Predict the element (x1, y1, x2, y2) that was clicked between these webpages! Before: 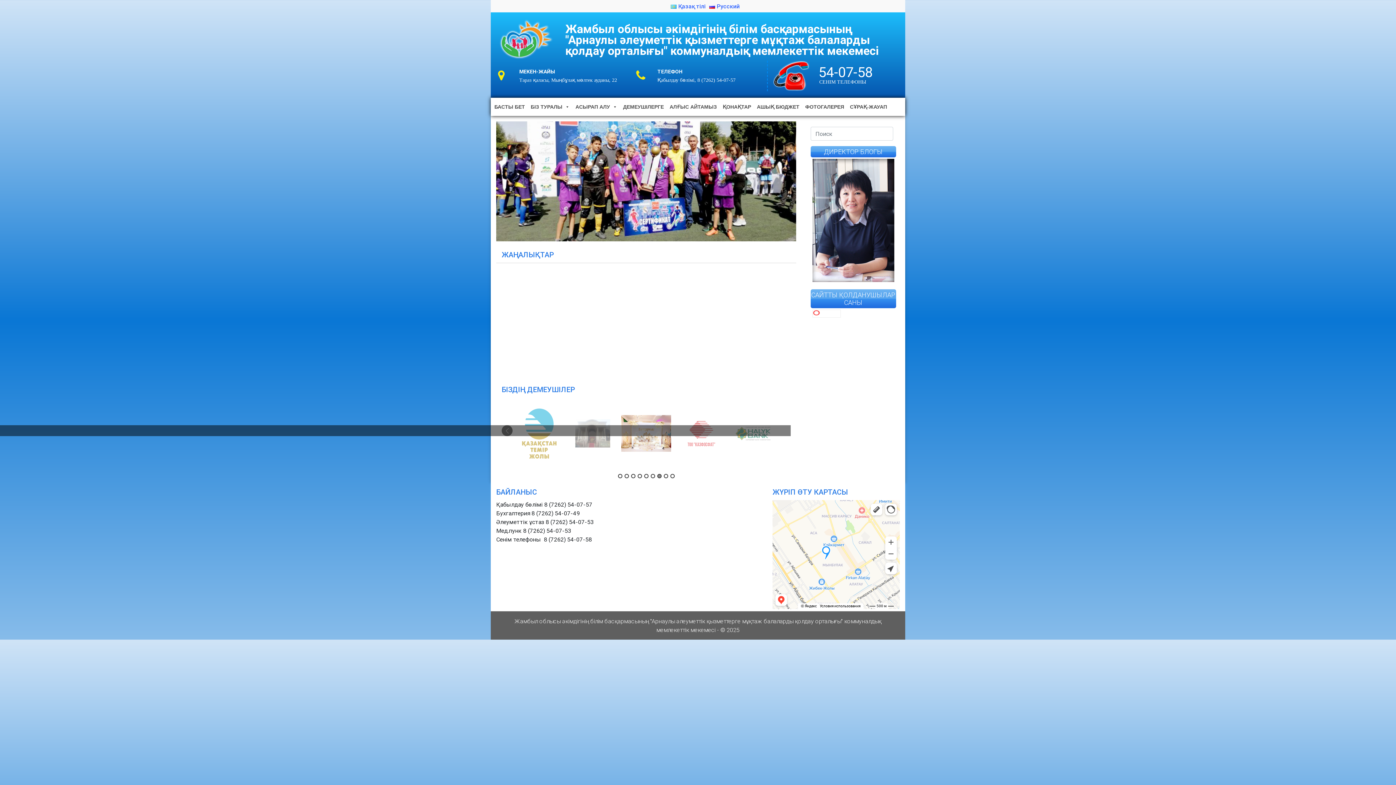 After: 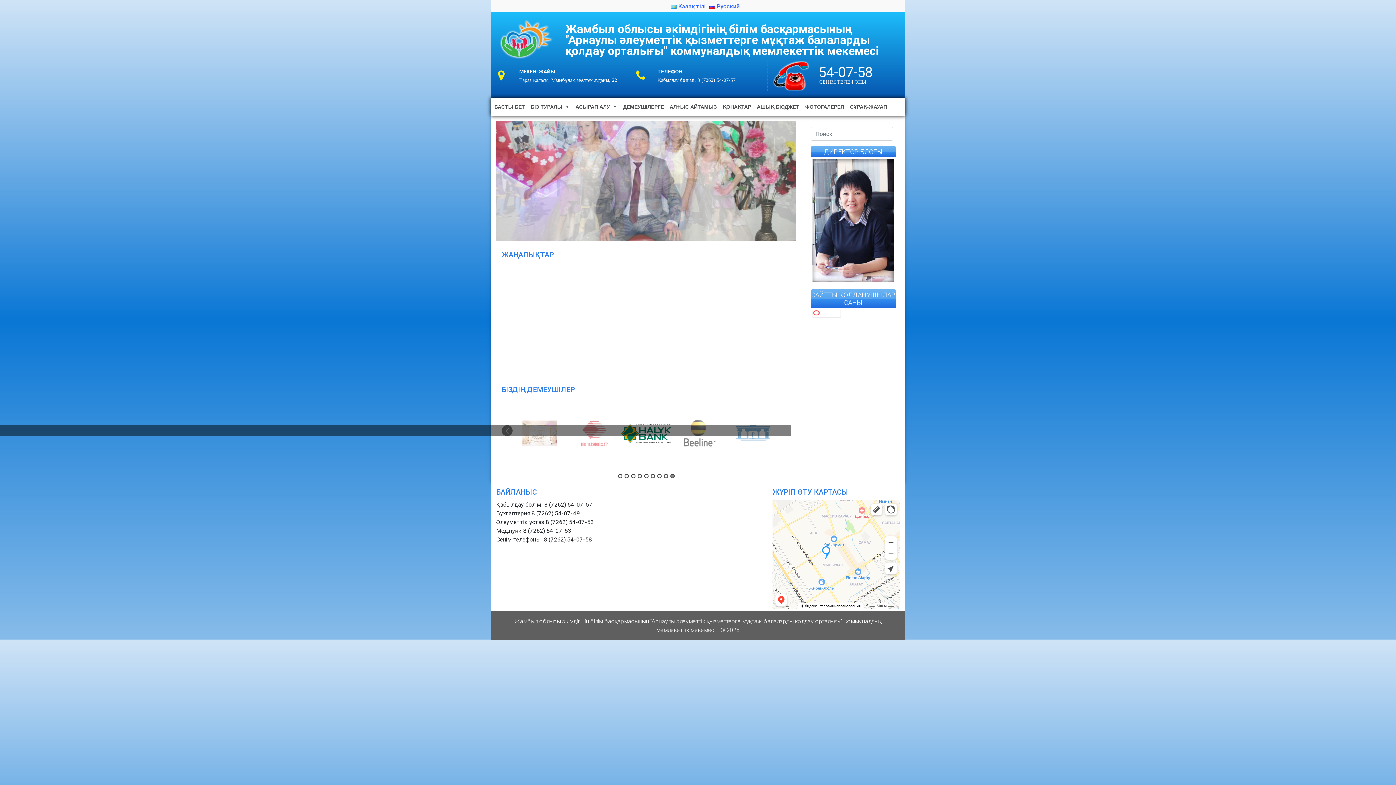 Action: bbox: (637, 474, 642, 478) label: 4